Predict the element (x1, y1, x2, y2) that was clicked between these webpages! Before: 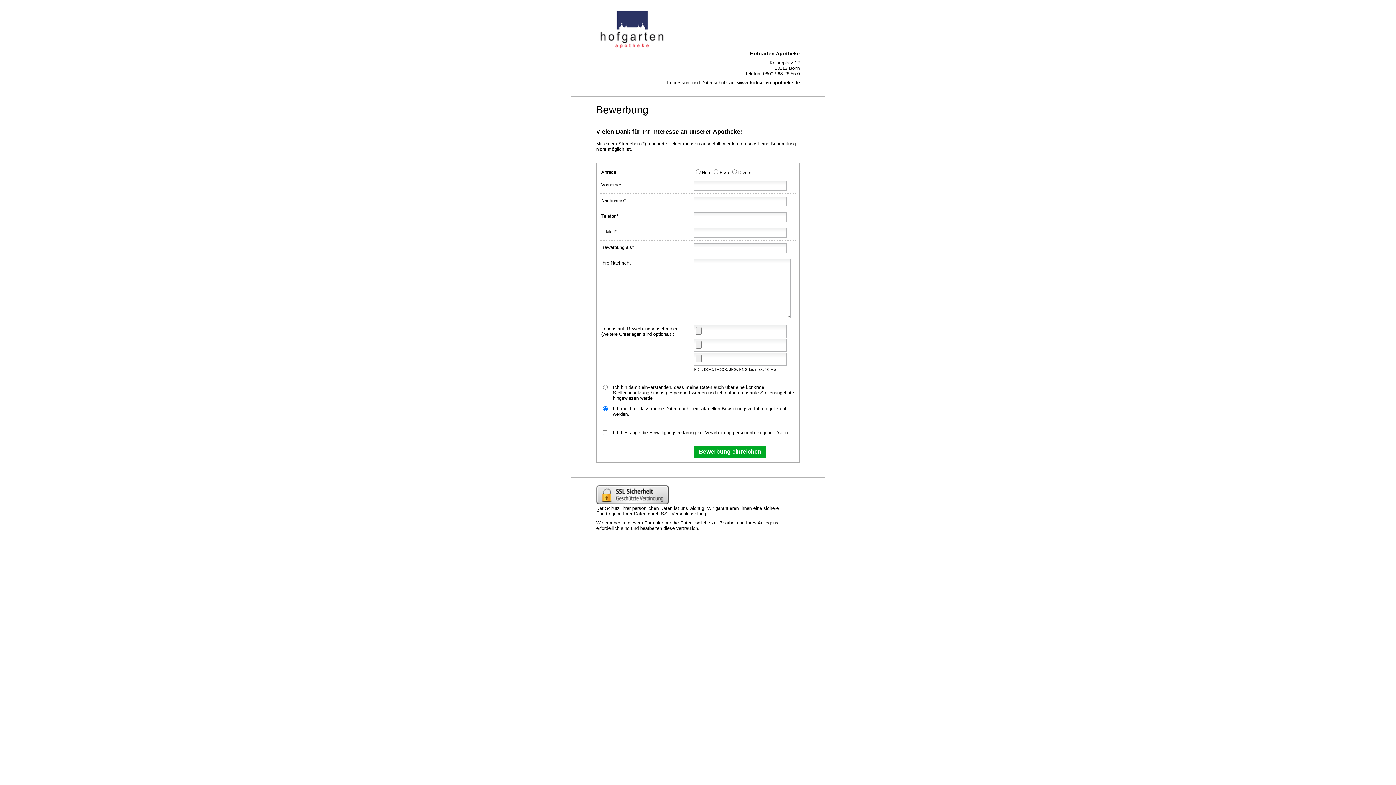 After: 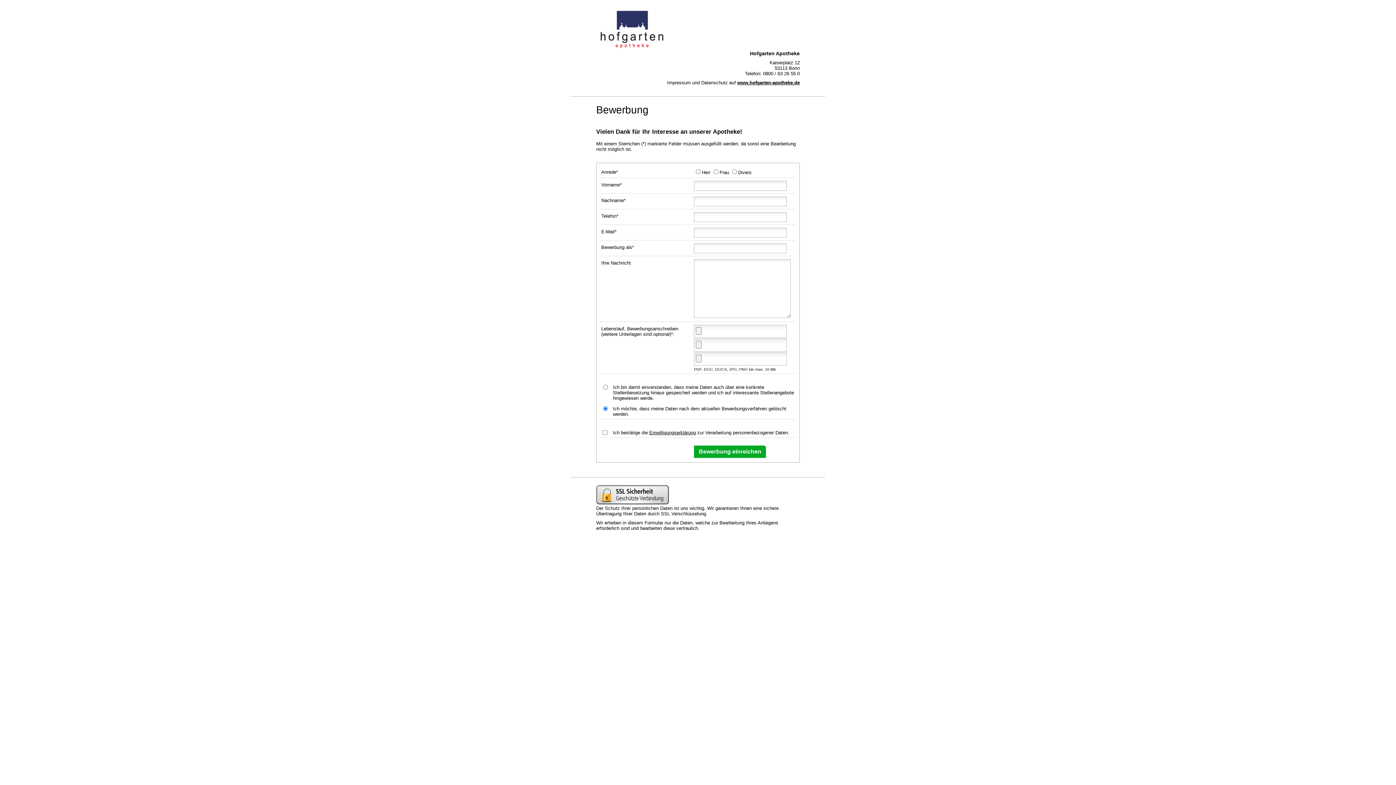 Action: label: www.hofgarten-apotheke.de bbox: (737, 80, 800, 85)